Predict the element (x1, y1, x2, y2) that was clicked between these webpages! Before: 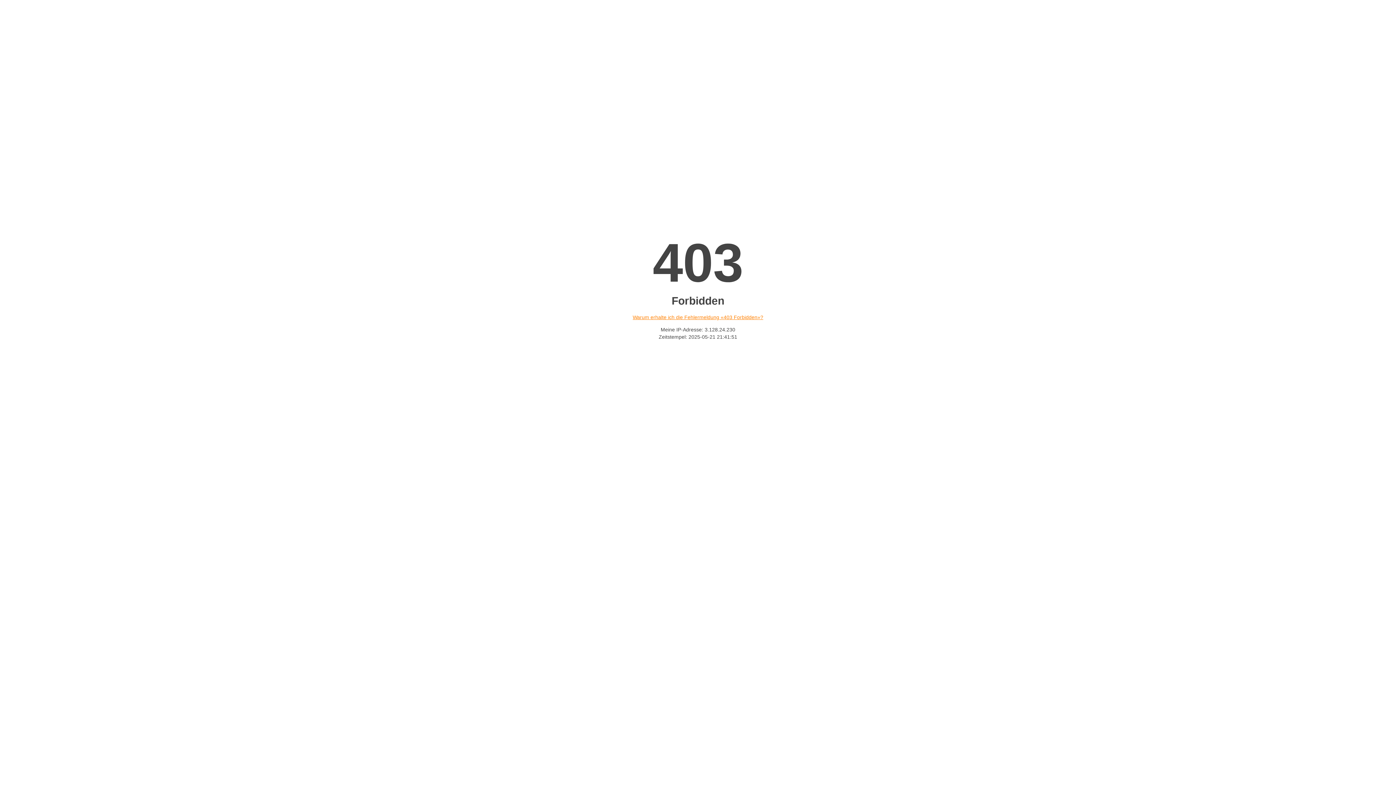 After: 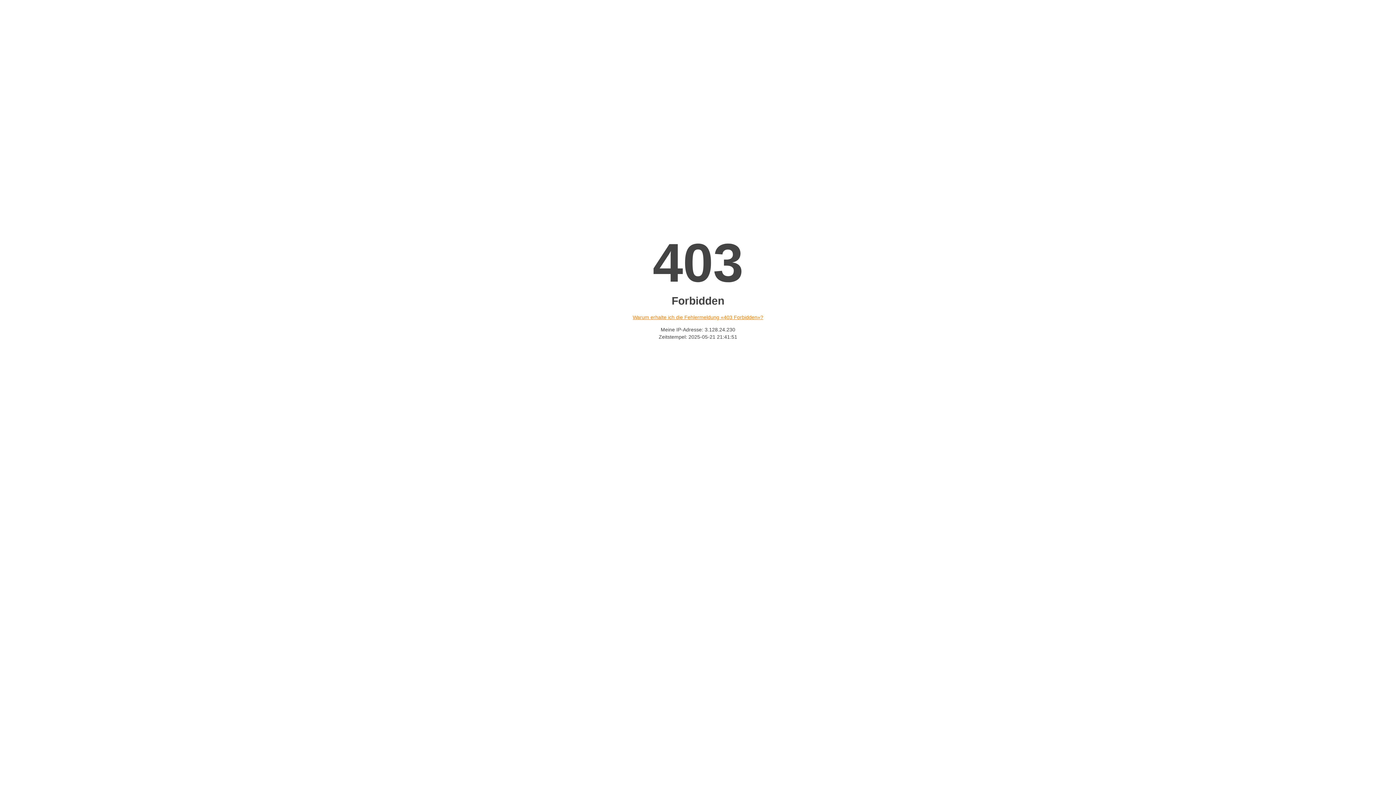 Action: label: Warum erhalte ich die Fehlermeldung «403 Forbidden»? bbox: (632, 314, 763, 320)